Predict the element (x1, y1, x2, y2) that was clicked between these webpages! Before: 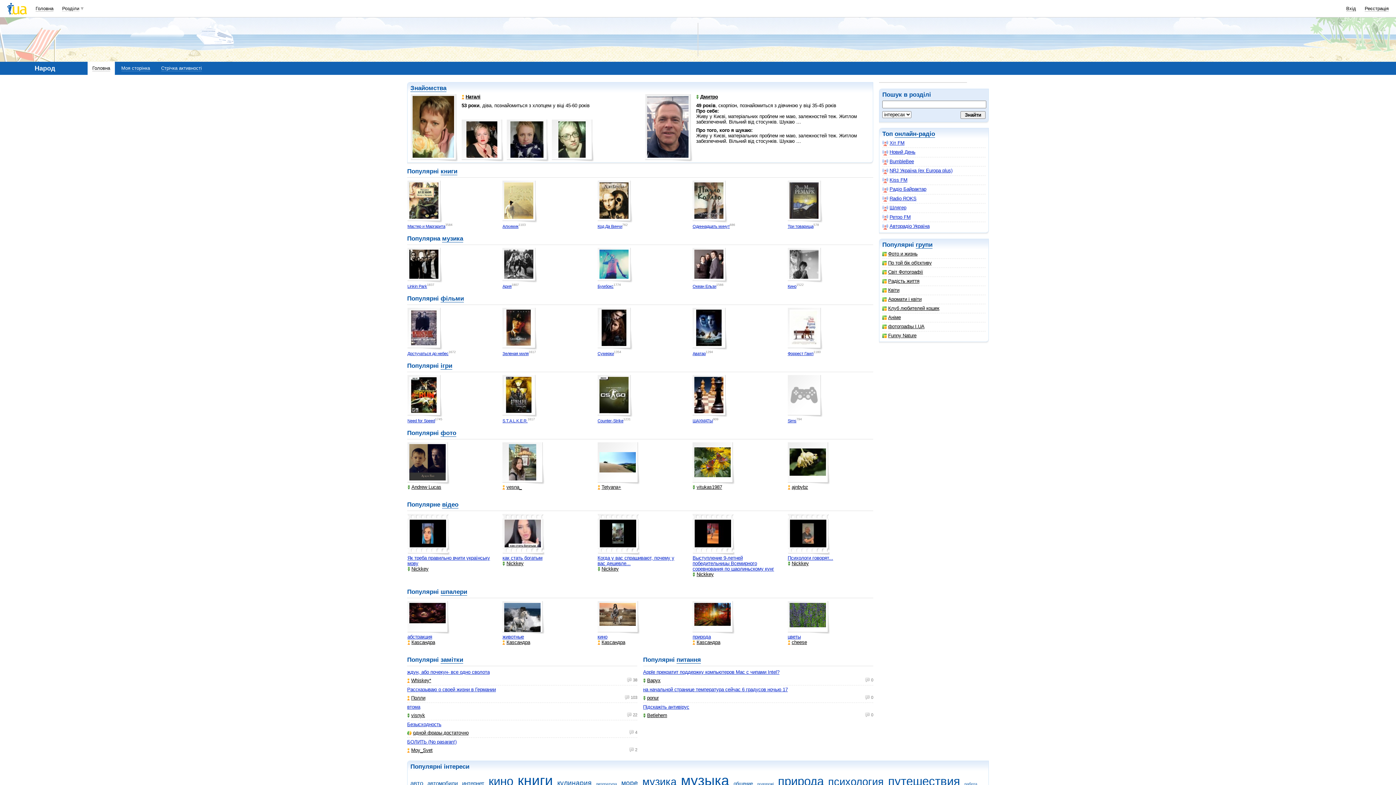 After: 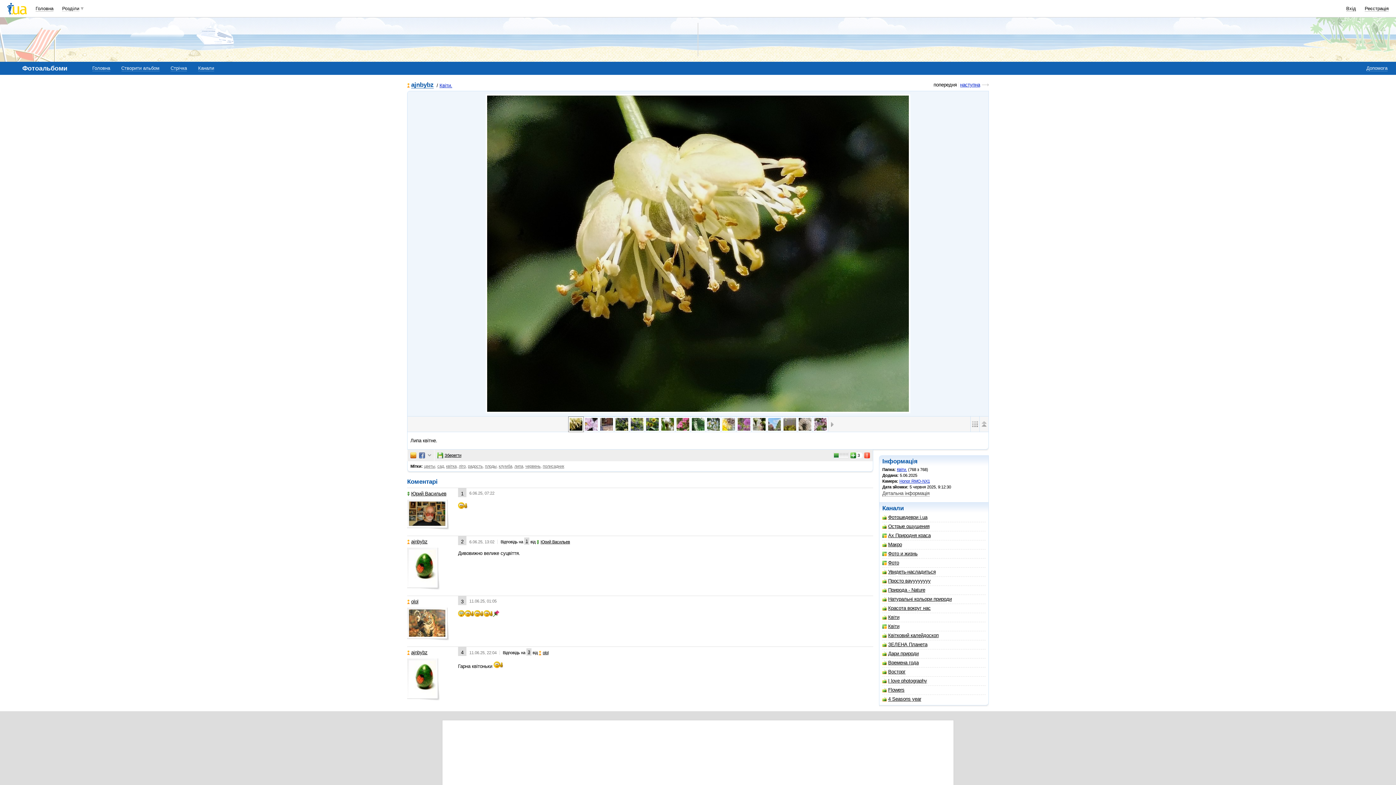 Action: bbox: (787, 442, 830, 484)